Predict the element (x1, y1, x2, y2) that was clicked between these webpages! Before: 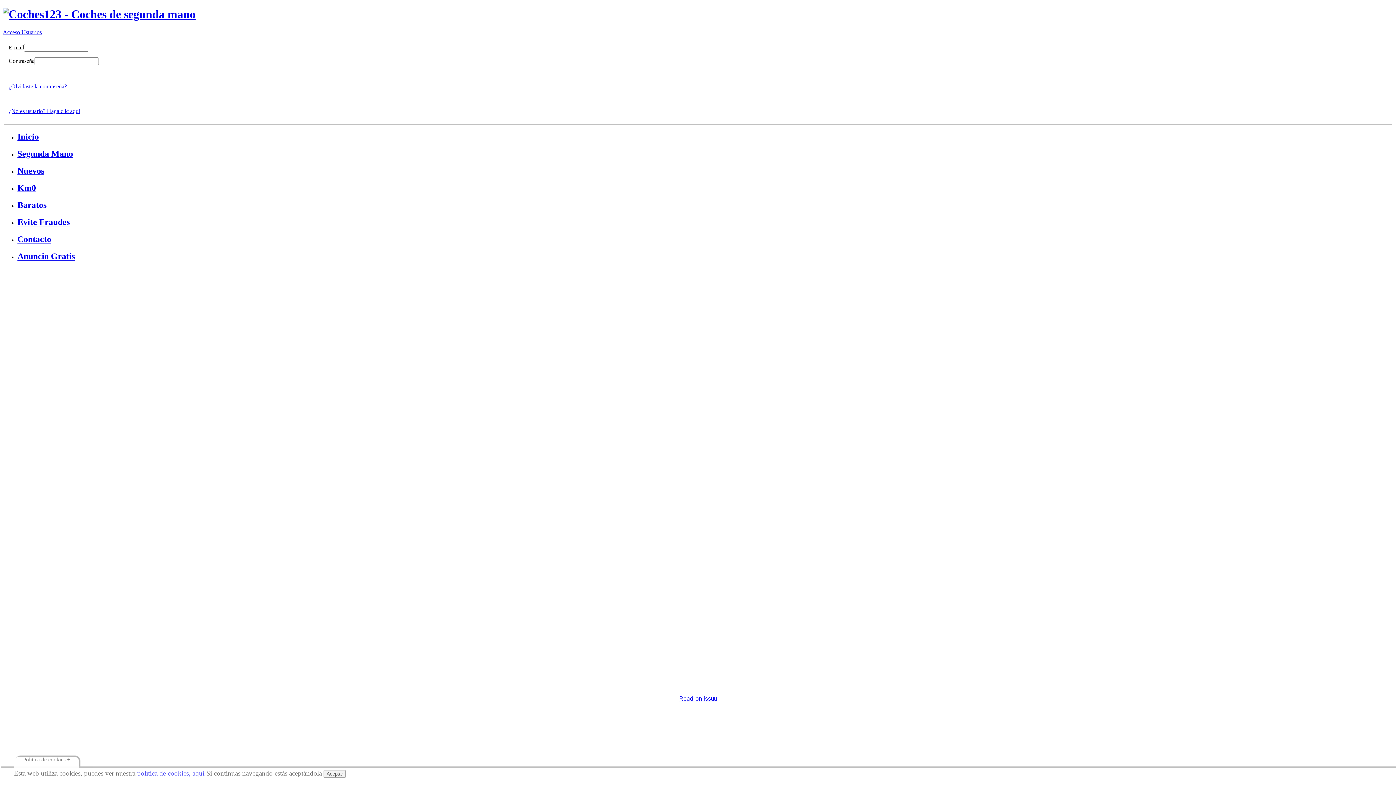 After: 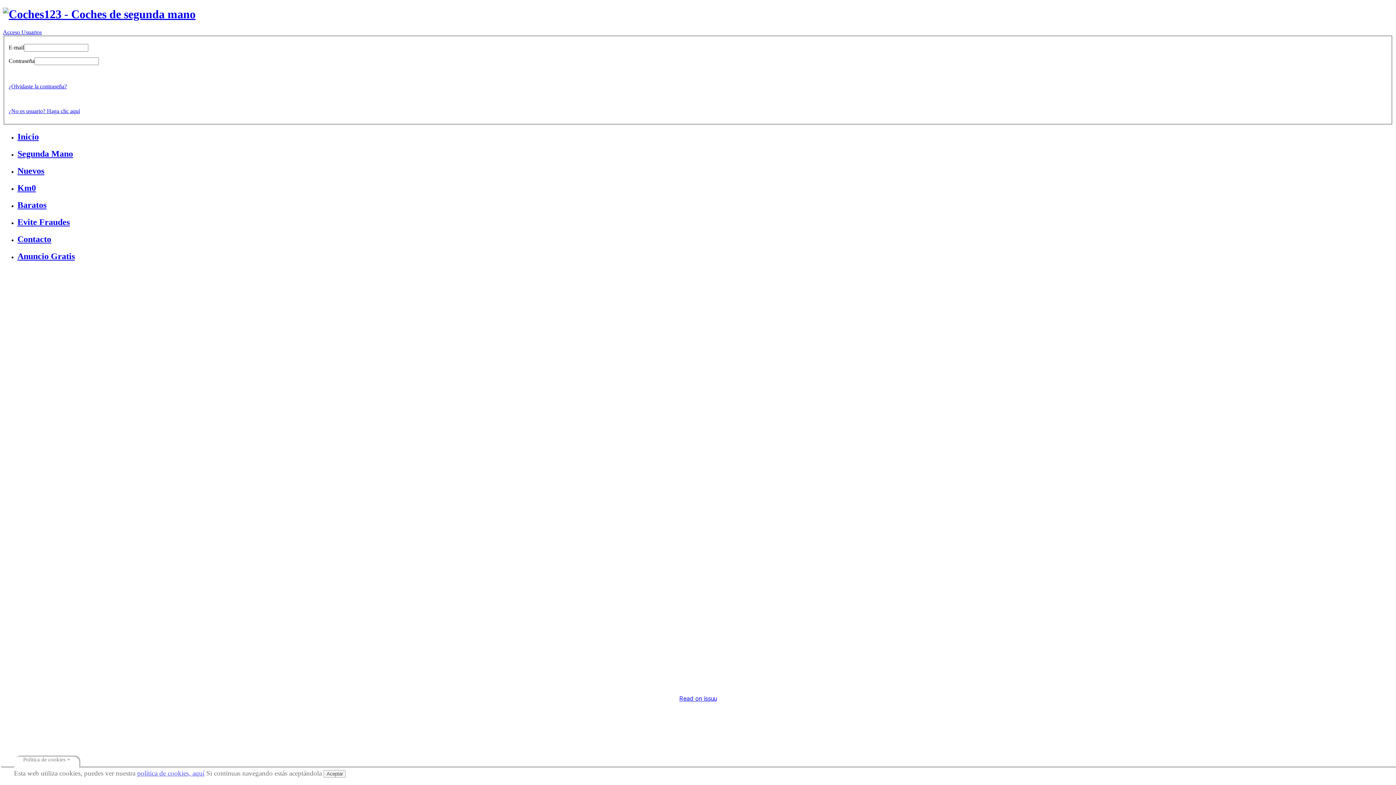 Action: bbox: (2, 7, 195, 20)